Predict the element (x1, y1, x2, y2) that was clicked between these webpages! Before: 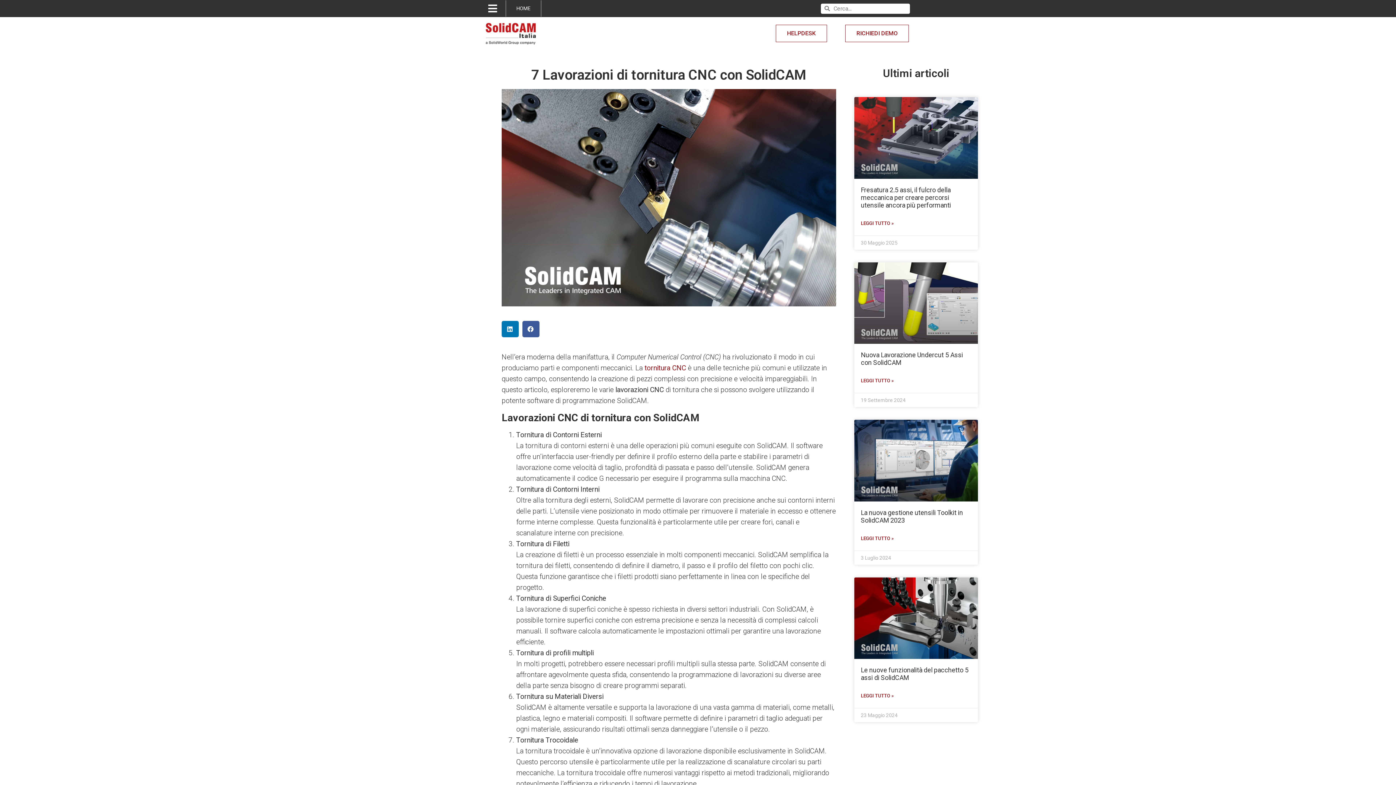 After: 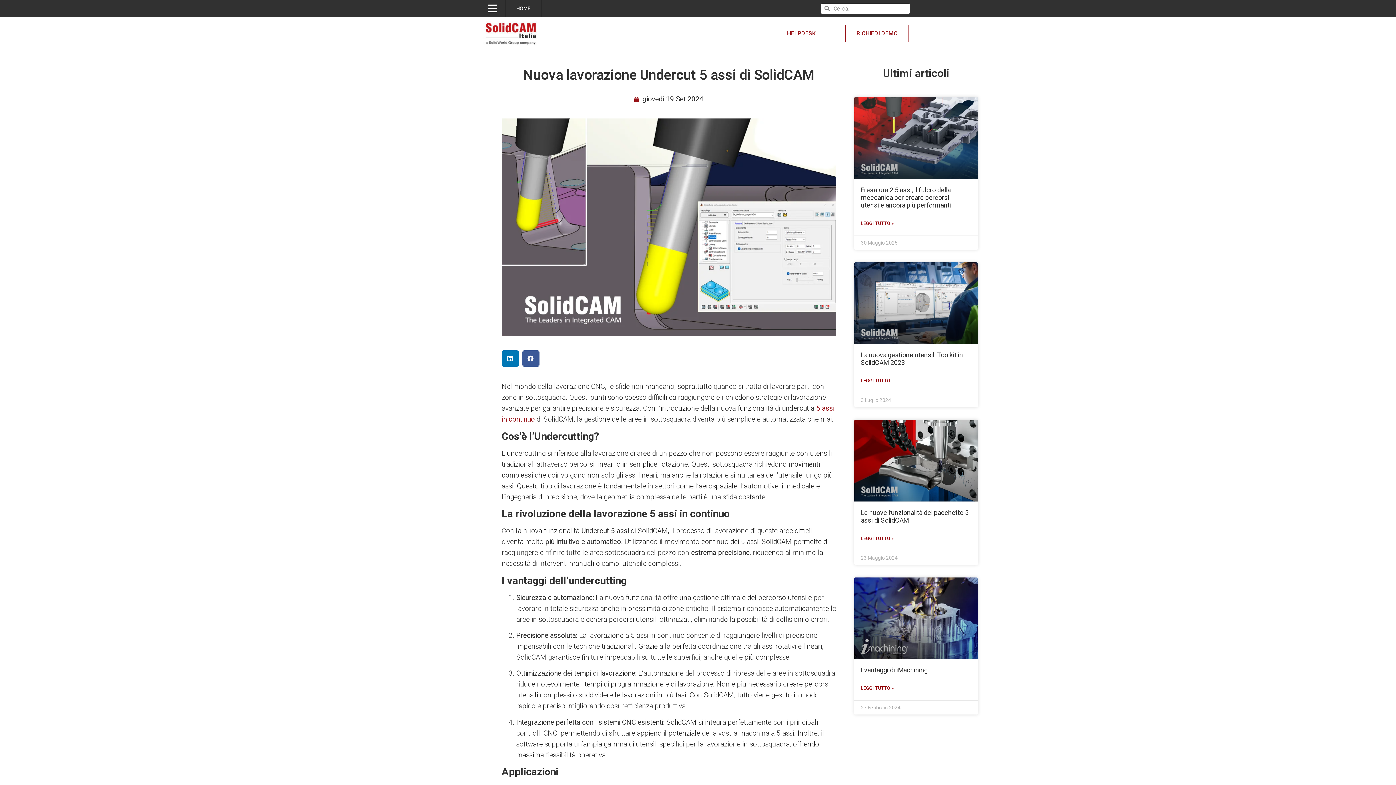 Action: label: Read more about Nuova Lavorazione Undercut 5 Assi con SolidCAM bbox: (861, 376, 893, 385)